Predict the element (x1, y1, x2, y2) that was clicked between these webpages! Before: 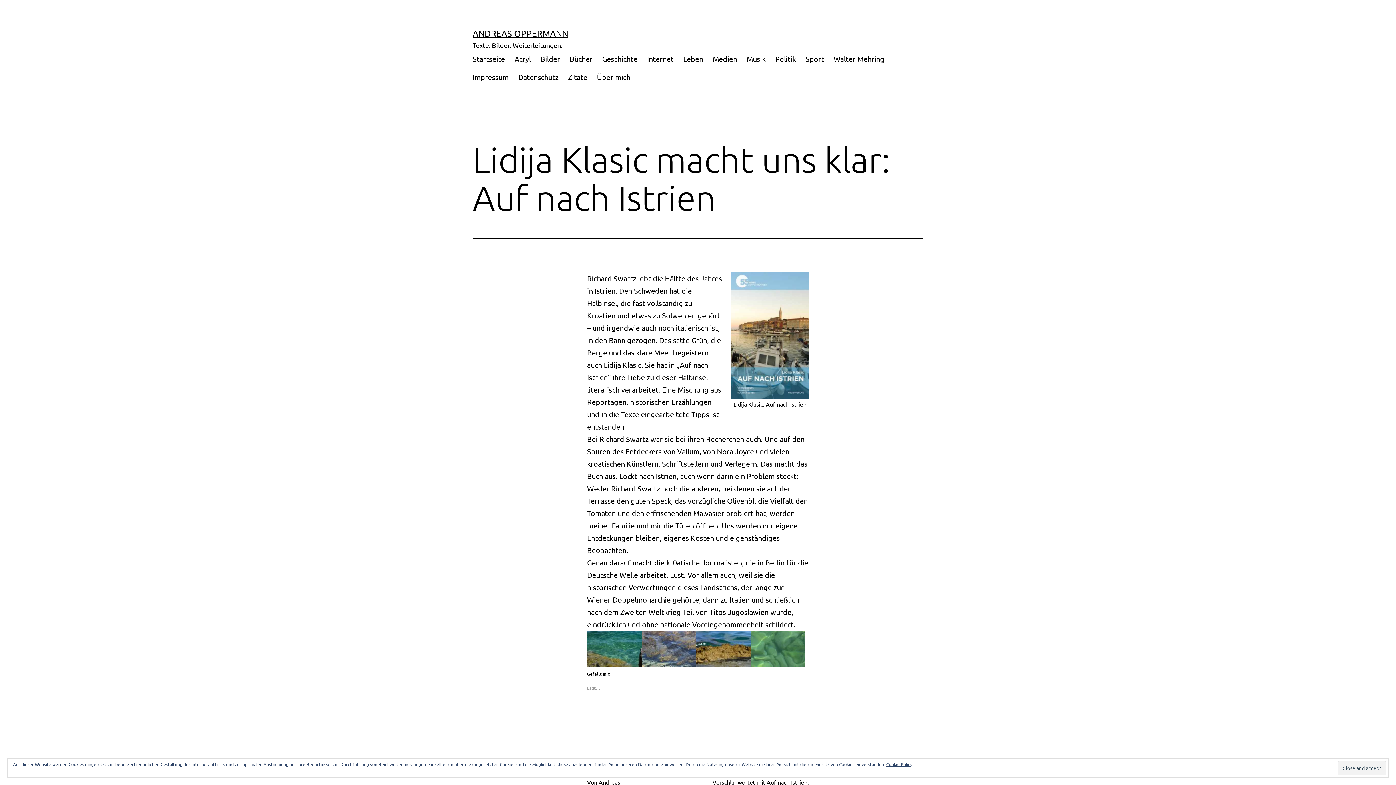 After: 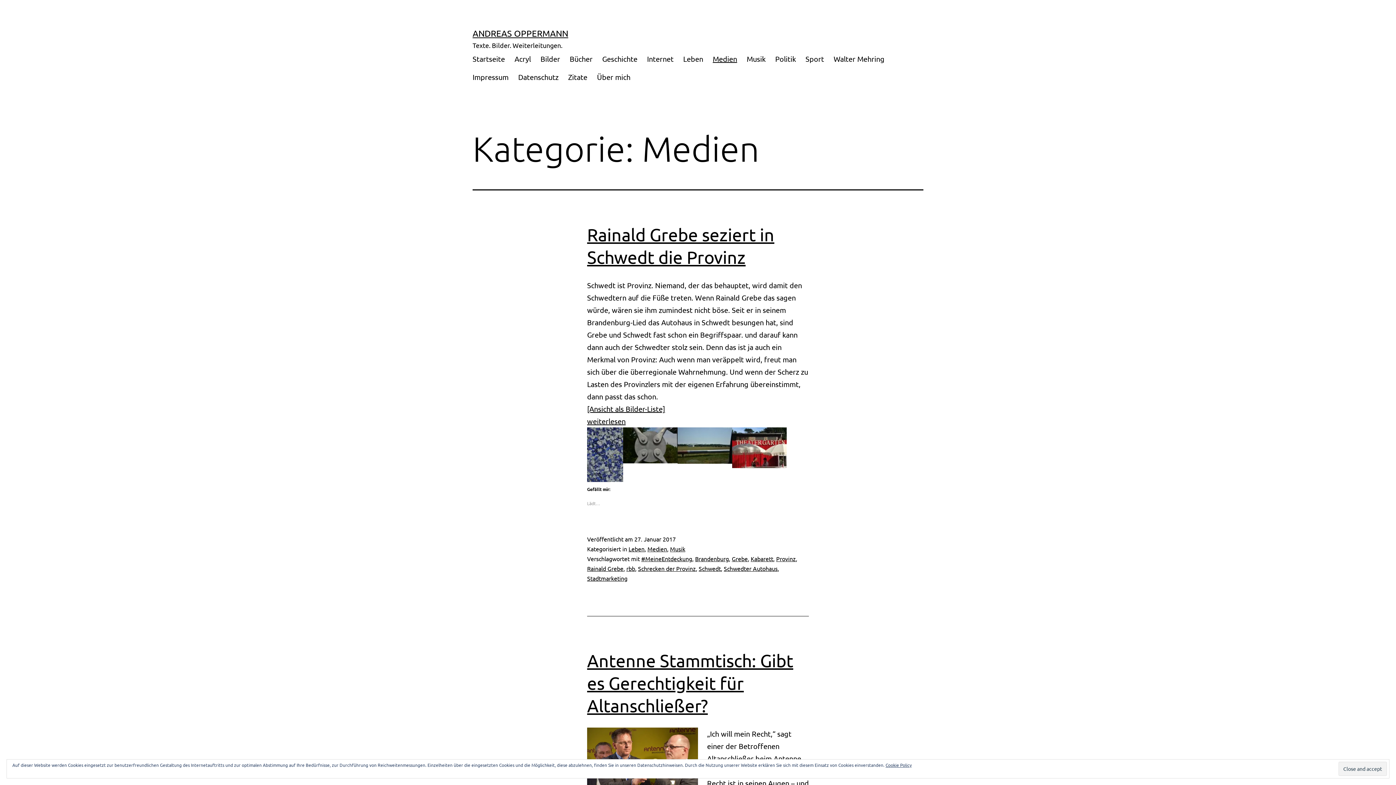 Action: bbox: (708, 49, 742, 67) label: Medien